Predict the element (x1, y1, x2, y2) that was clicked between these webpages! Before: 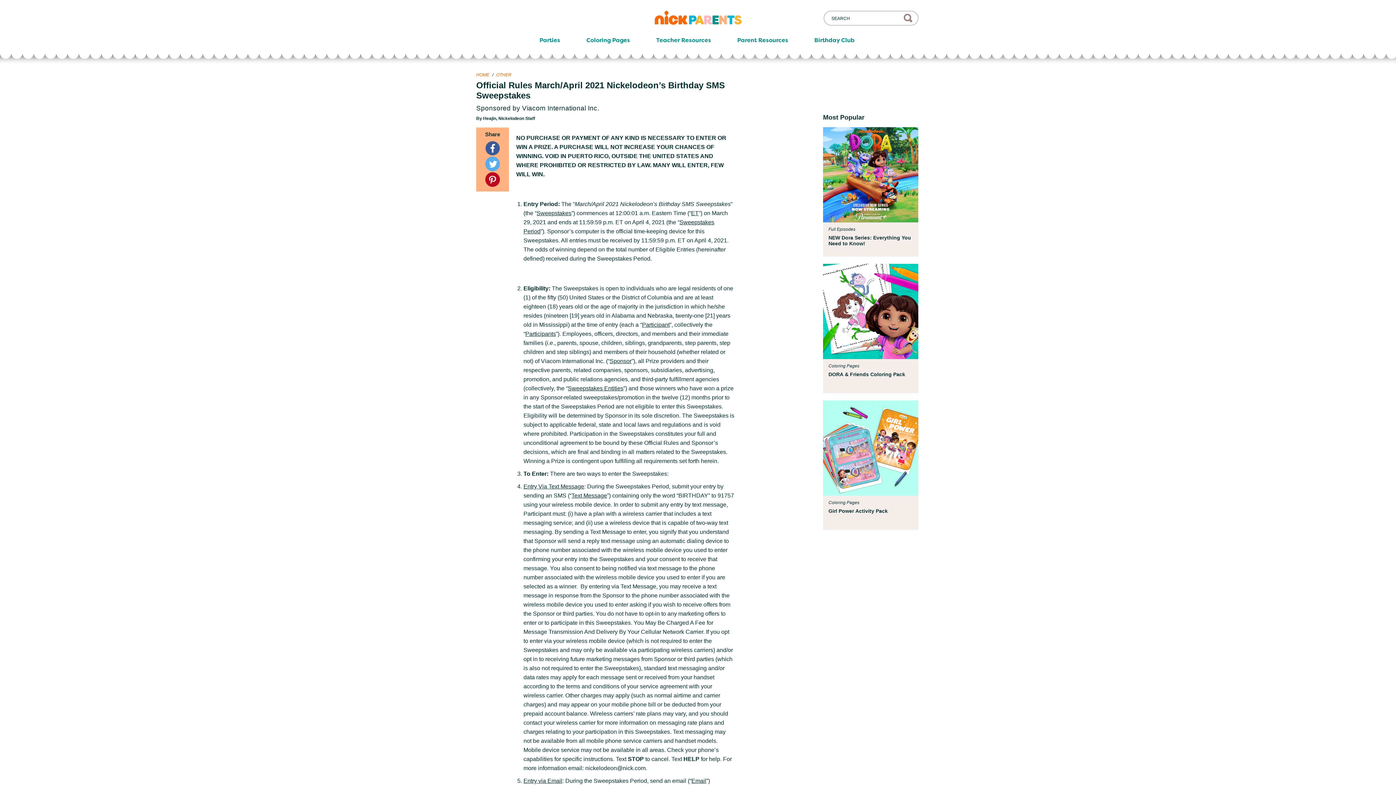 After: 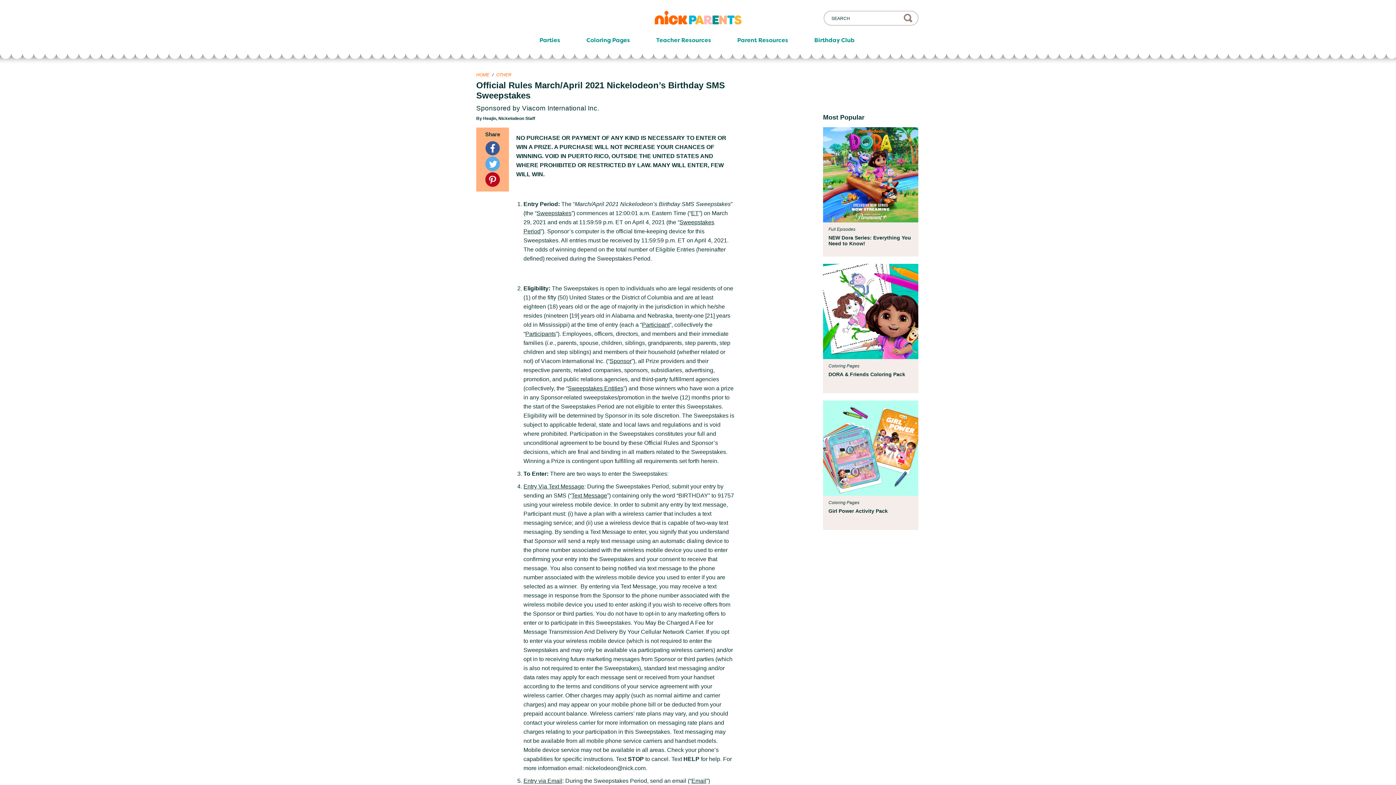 Action: bbox: (476, 156, 509, 172)